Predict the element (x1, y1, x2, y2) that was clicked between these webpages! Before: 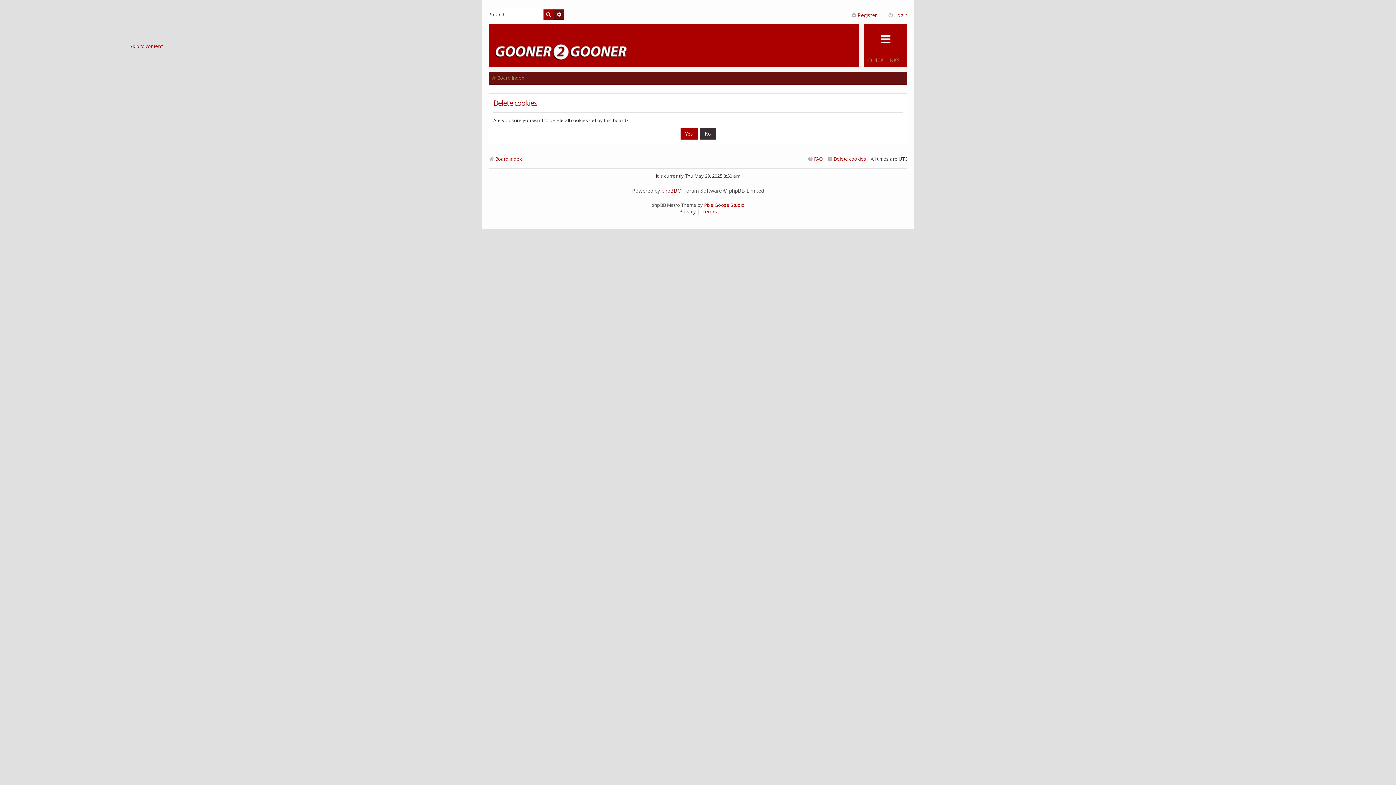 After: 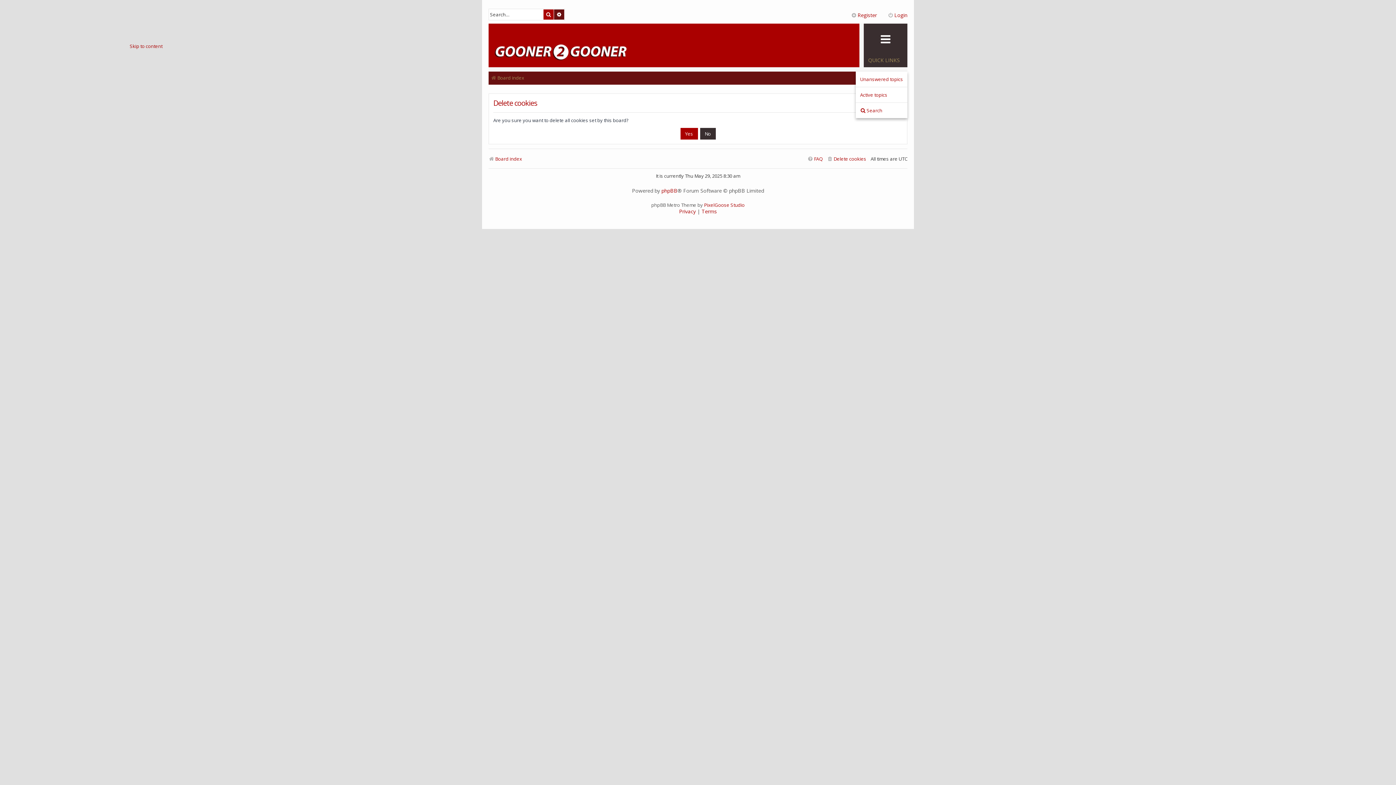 Action: bbox: (864, 23, 907, 67) label: QUICK LINKS